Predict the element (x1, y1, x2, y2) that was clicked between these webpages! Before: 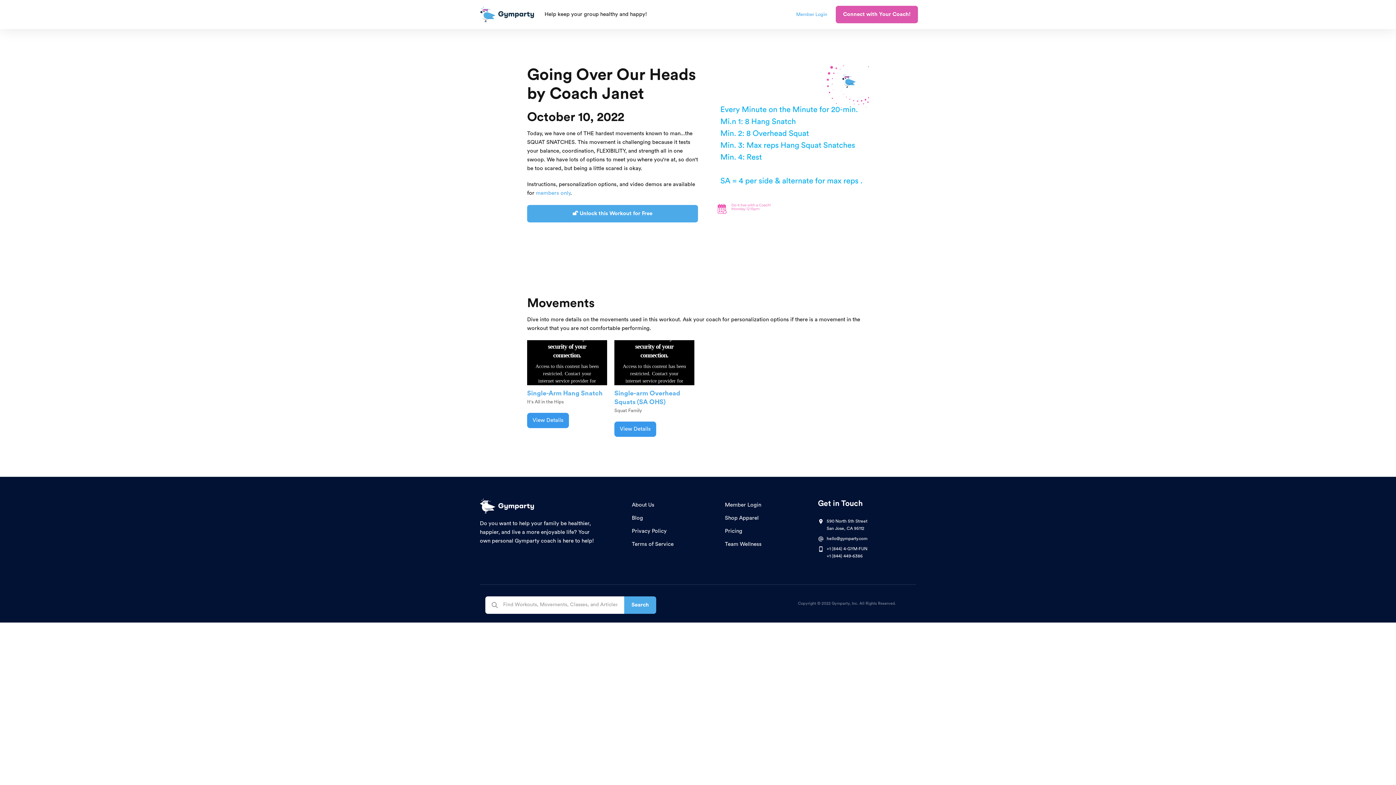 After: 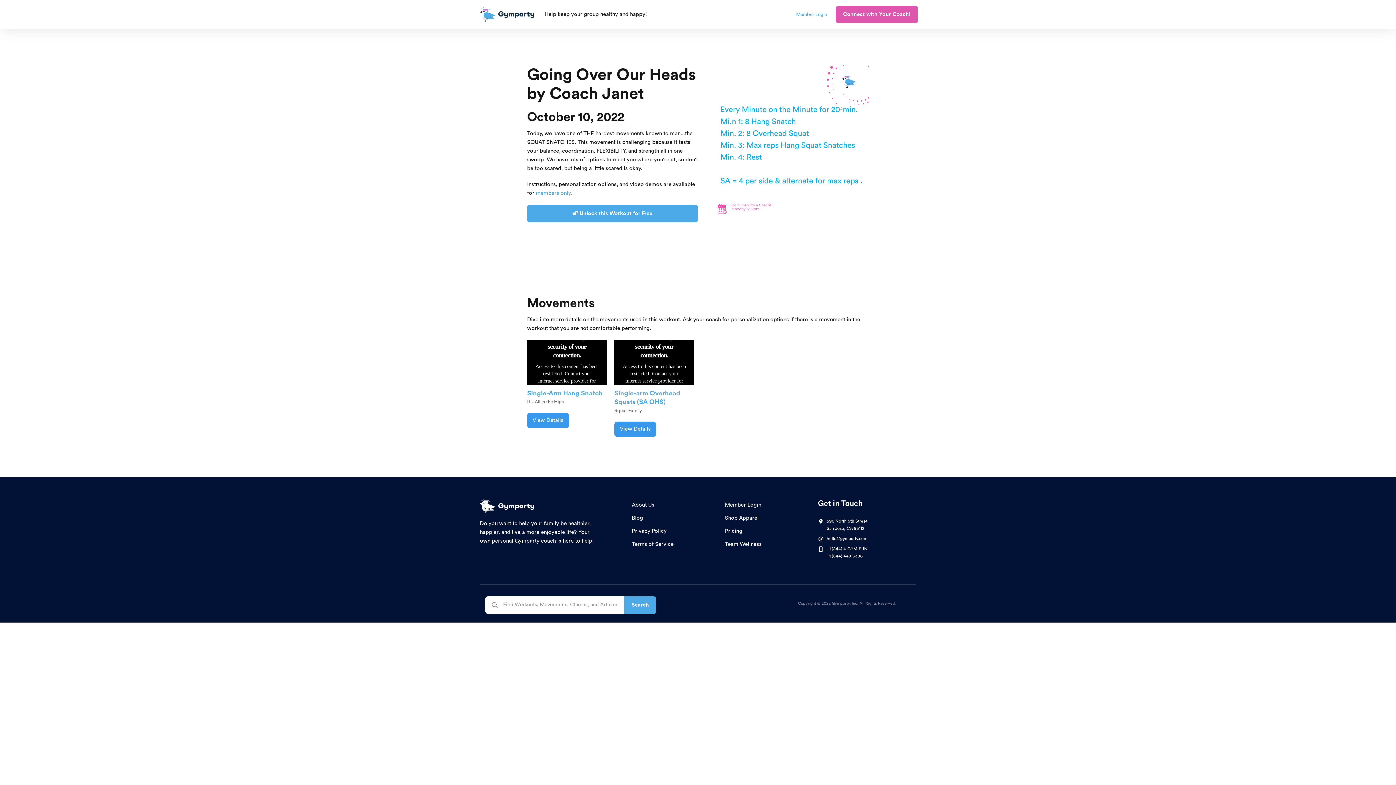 Action: label: Member Login bbox: (725, 498, 761, 511)